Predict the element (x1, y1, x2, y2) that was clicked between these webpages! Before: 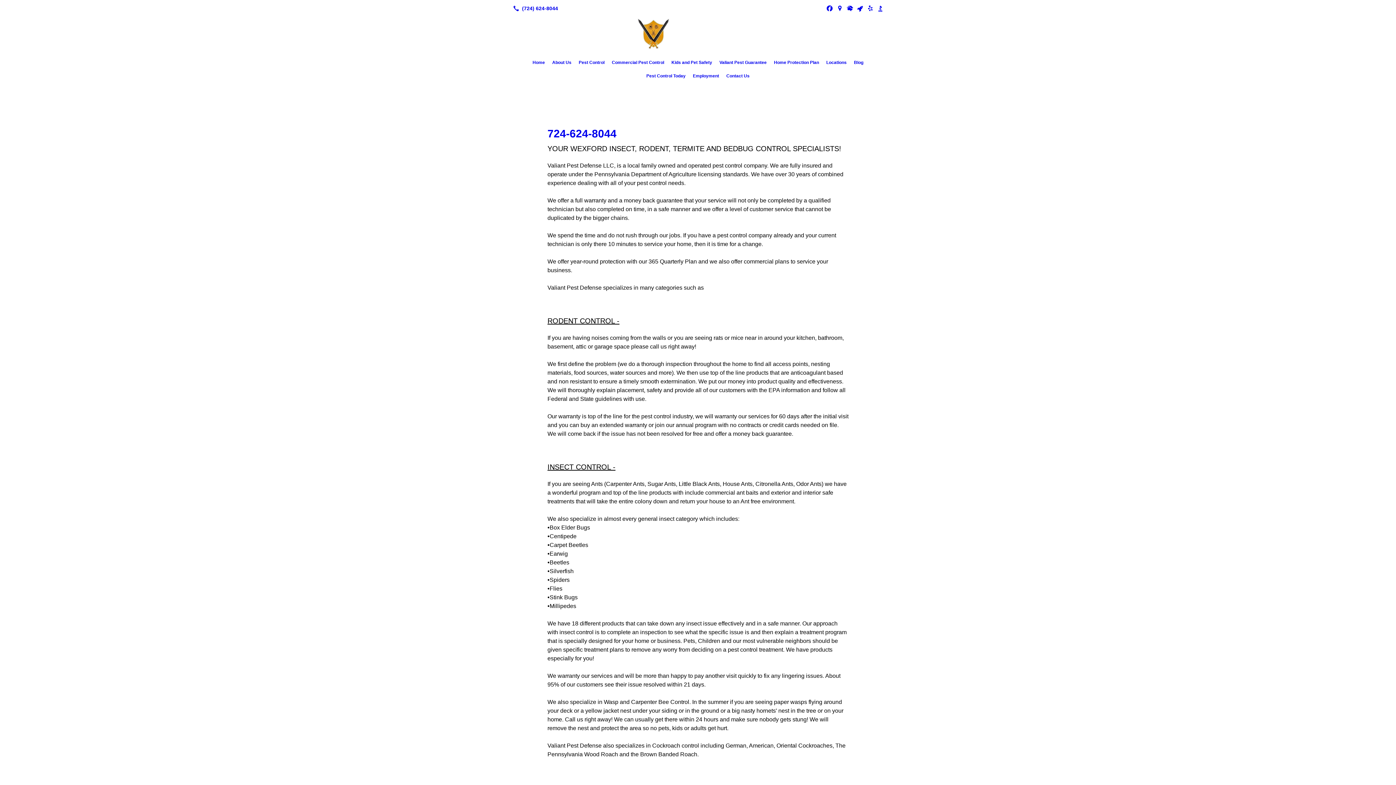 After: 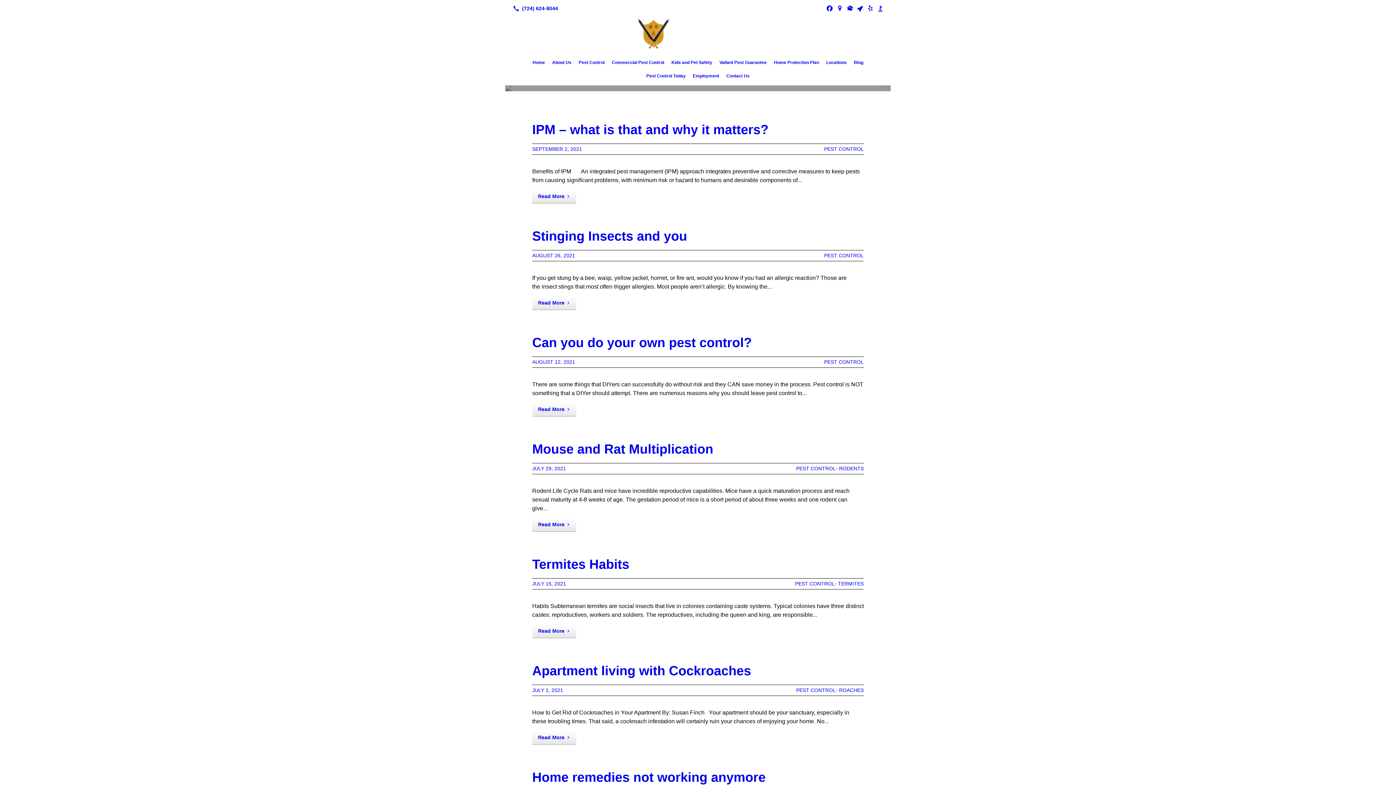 Action: bbox: (850, 56, 867, 68) label: Blog